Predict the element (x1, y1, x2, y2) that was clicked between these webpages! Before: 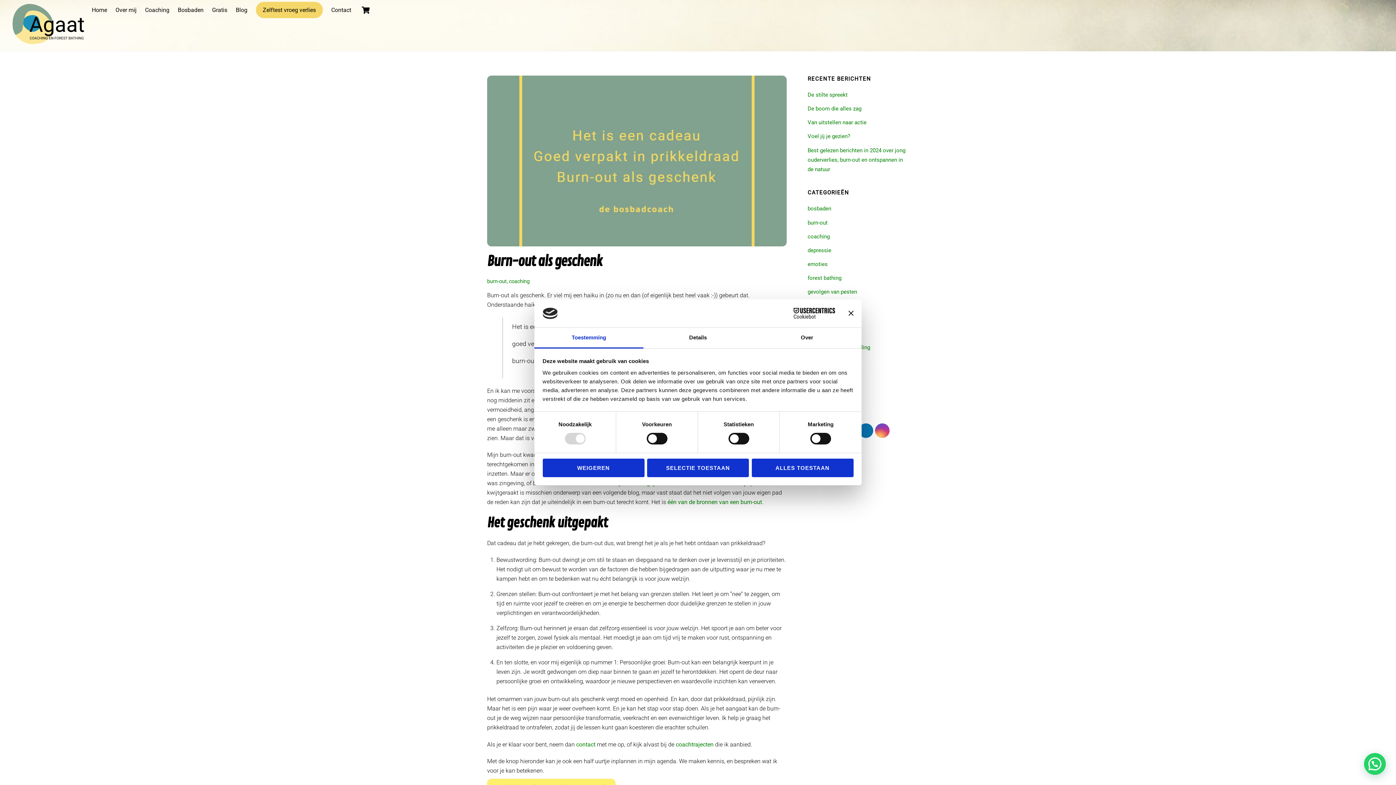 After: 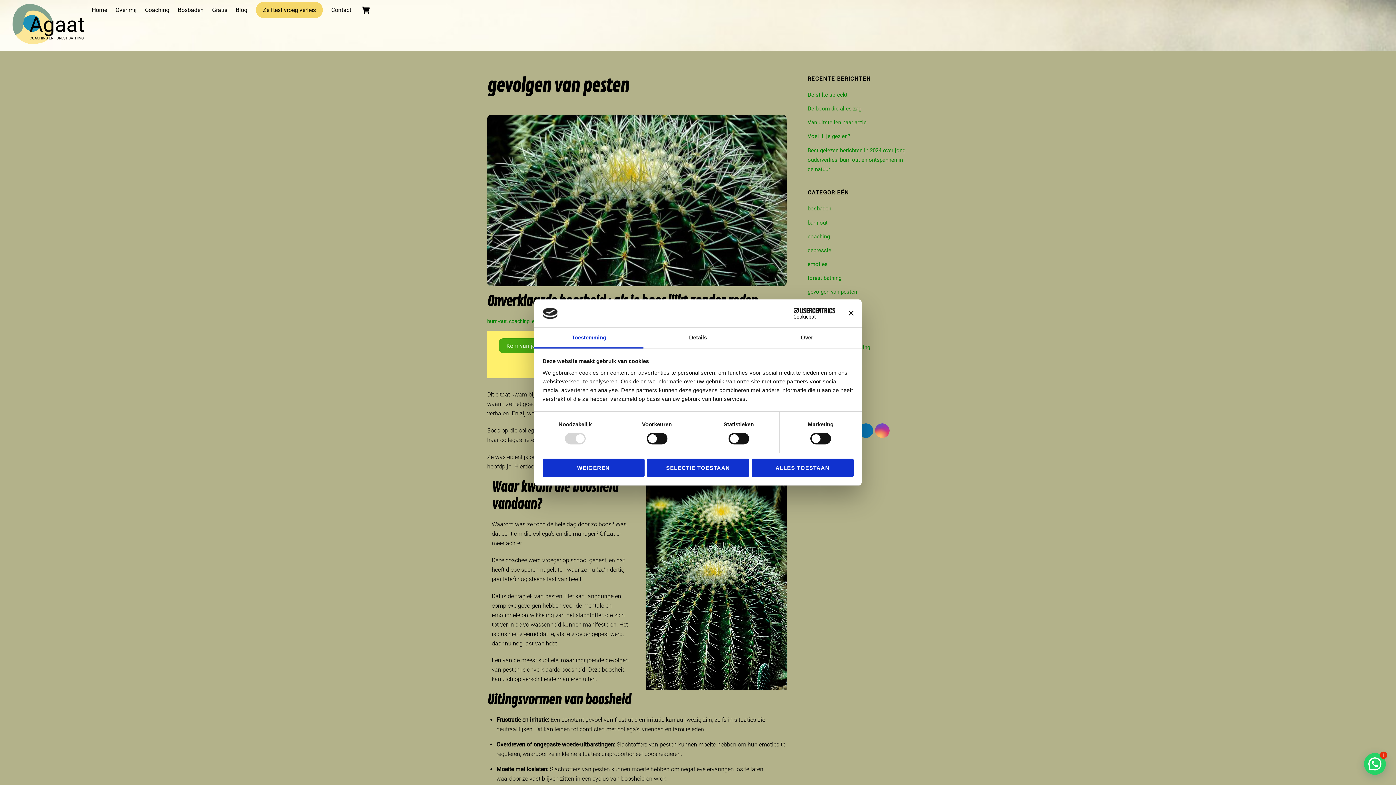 Action: bbox: (807, 288, 857, 295) label: gevolgen van pesten